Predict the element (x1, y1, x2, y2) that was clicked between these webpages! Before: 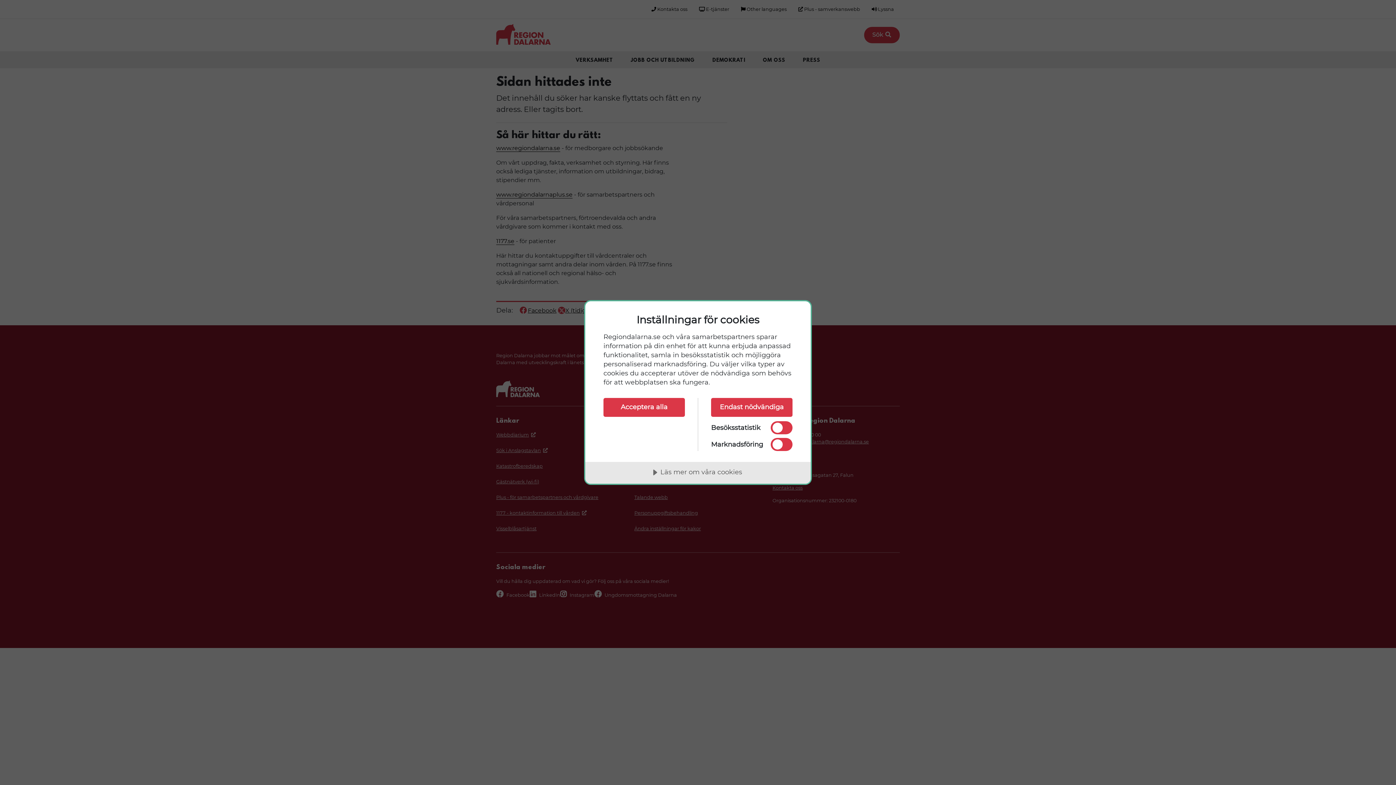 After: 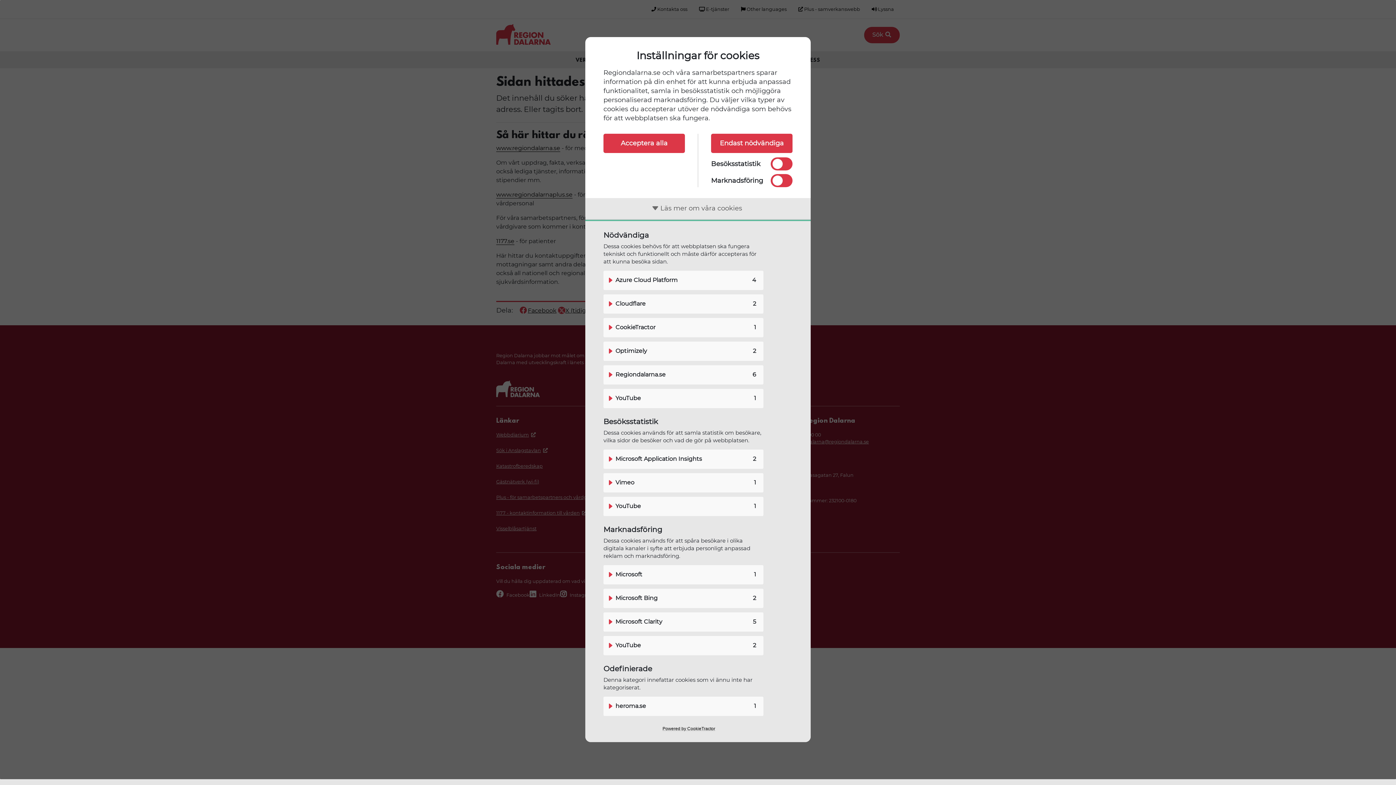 Action: bbox: (585, 462, 810, 484) label: Läs mer om våra cookies